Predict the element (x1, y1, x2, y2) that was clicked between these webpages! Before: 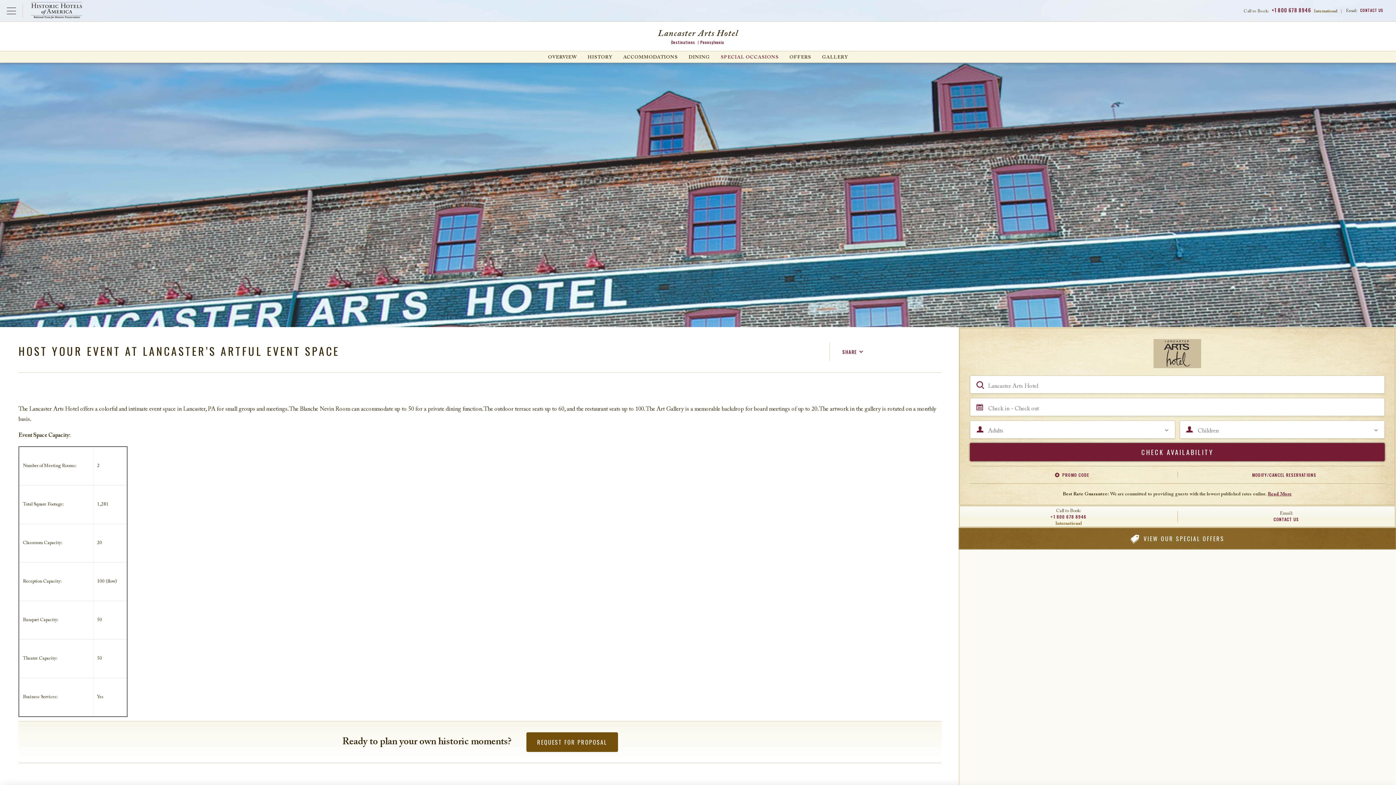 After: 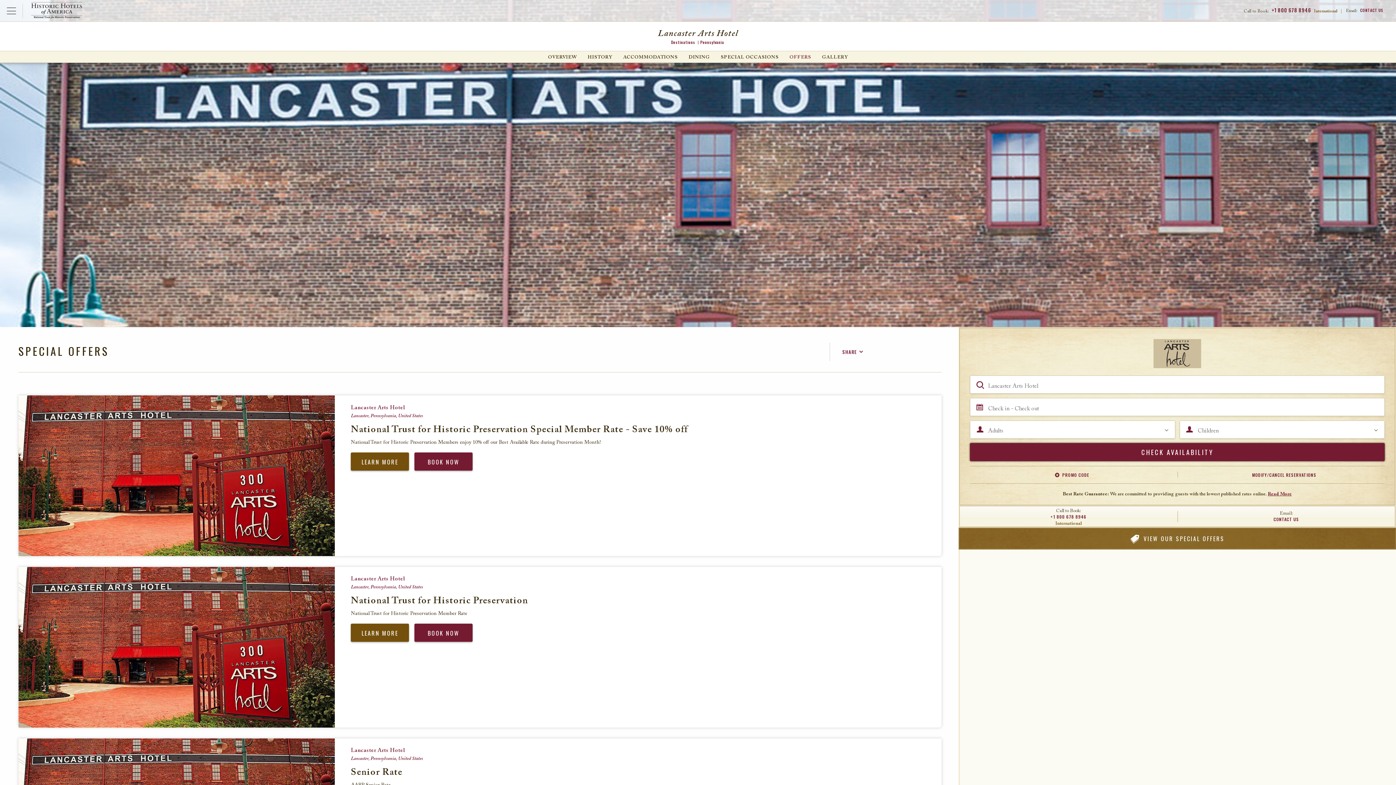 Action: bbox: (784, 50, 816, 62) label: OFFERS